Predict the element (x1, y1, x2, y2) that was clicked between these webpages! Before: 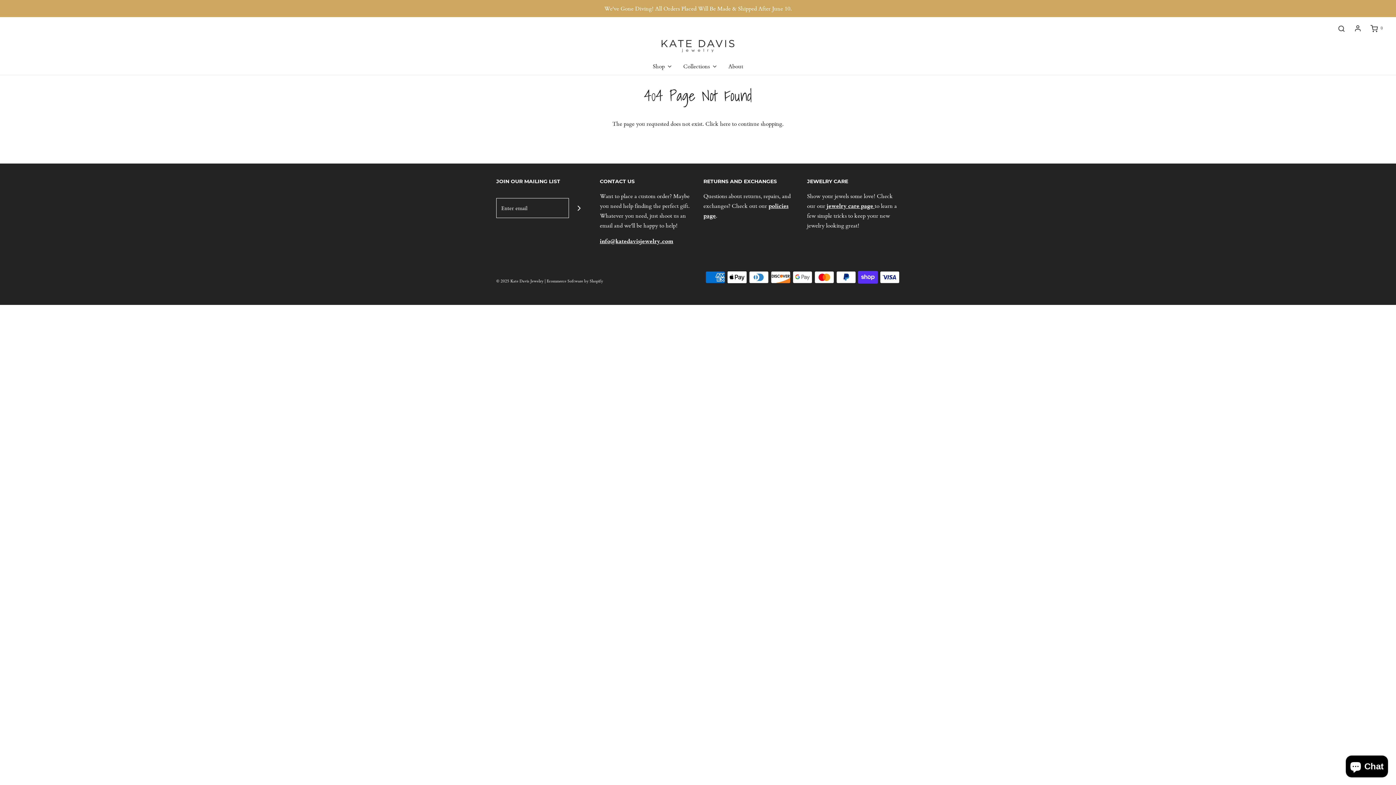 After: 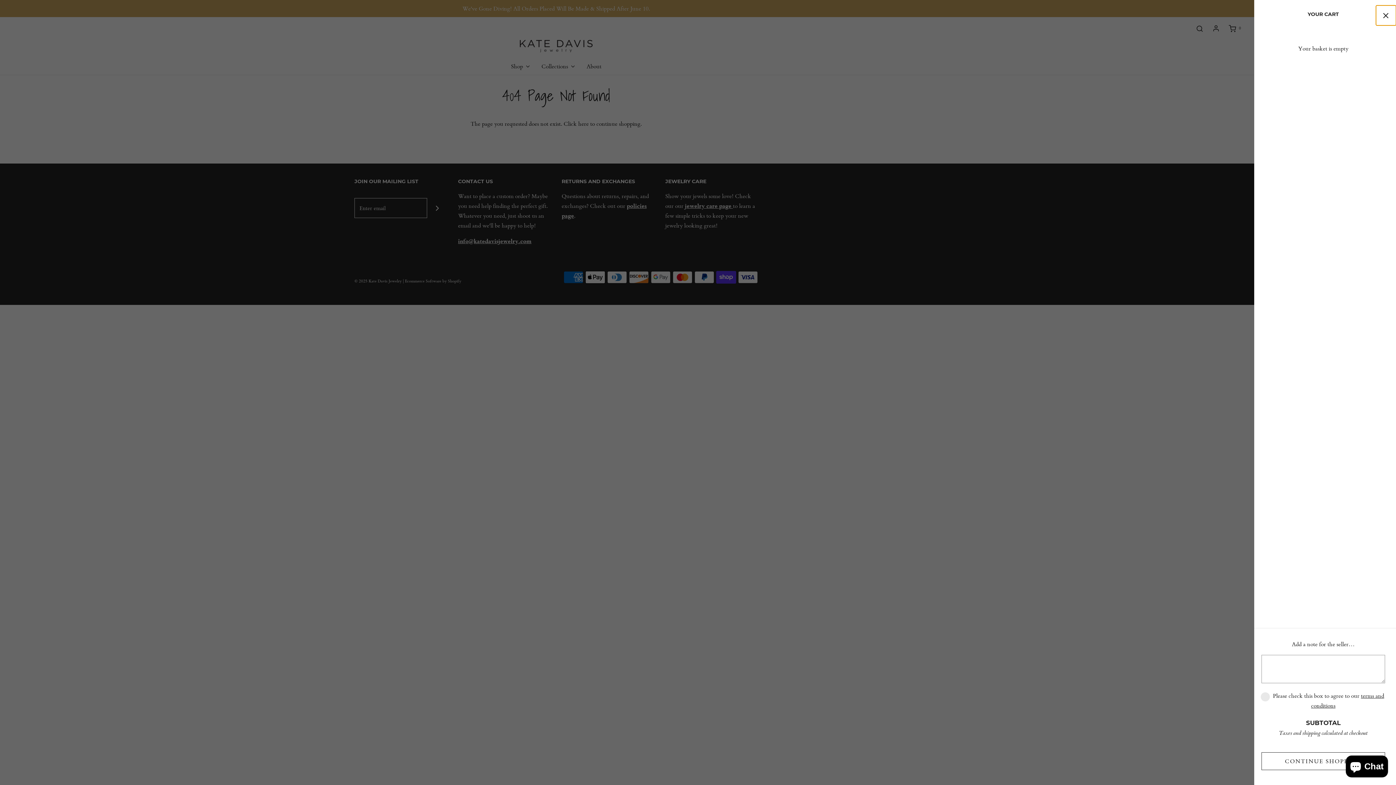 Action: bbox: (1367, 24, 1385, 32) label: Open cart sidebar